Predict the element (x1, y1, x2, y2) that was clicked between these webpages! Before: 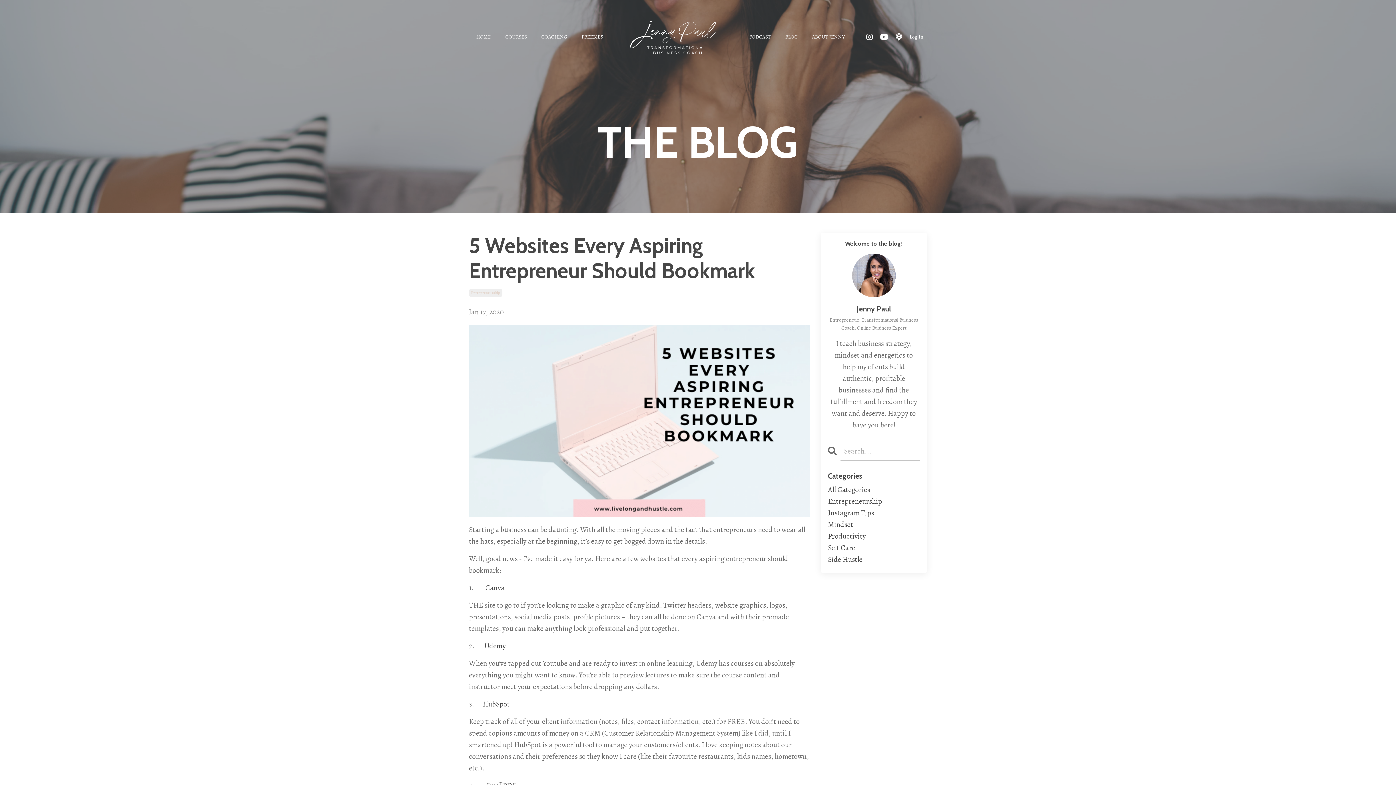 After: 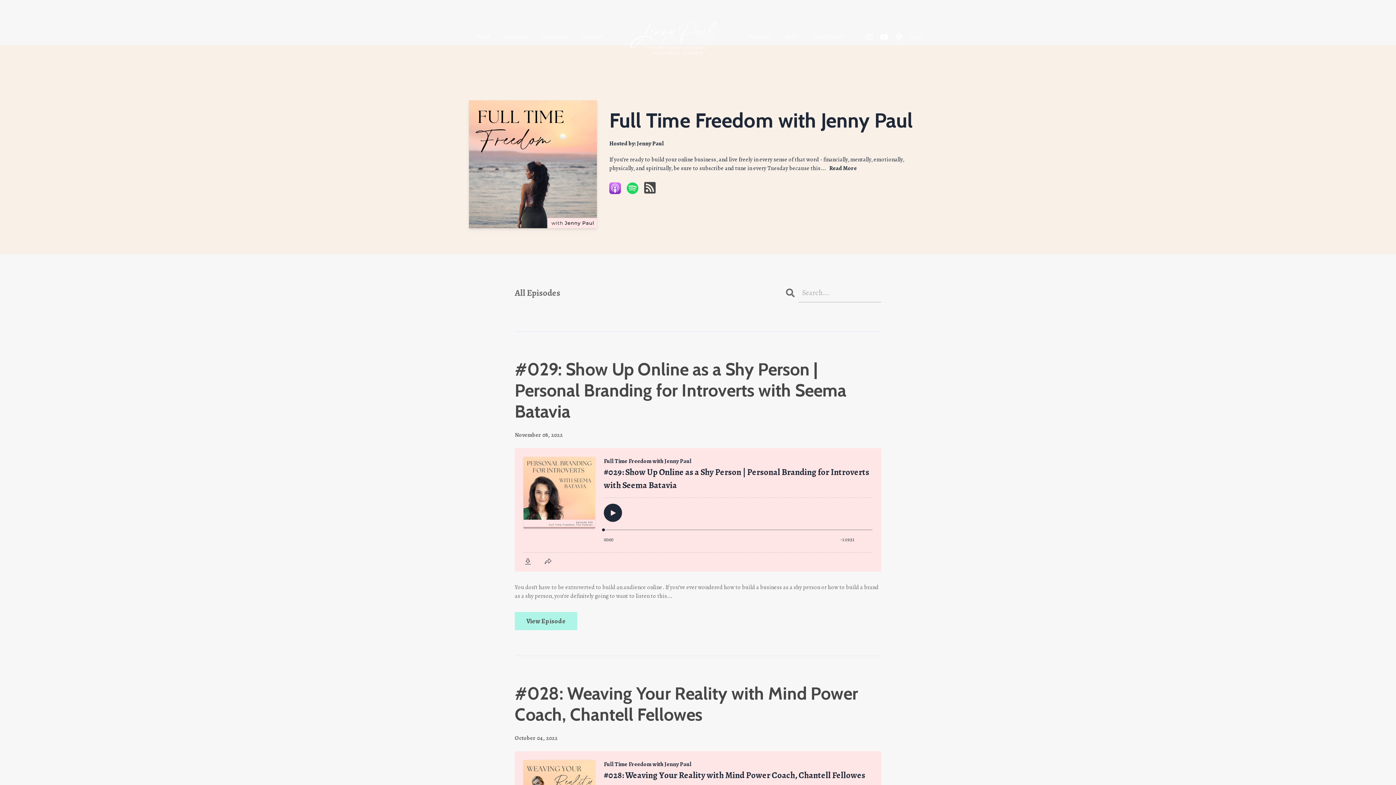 Action: bbox: (749, 33, 770, 41) label: PODCAST